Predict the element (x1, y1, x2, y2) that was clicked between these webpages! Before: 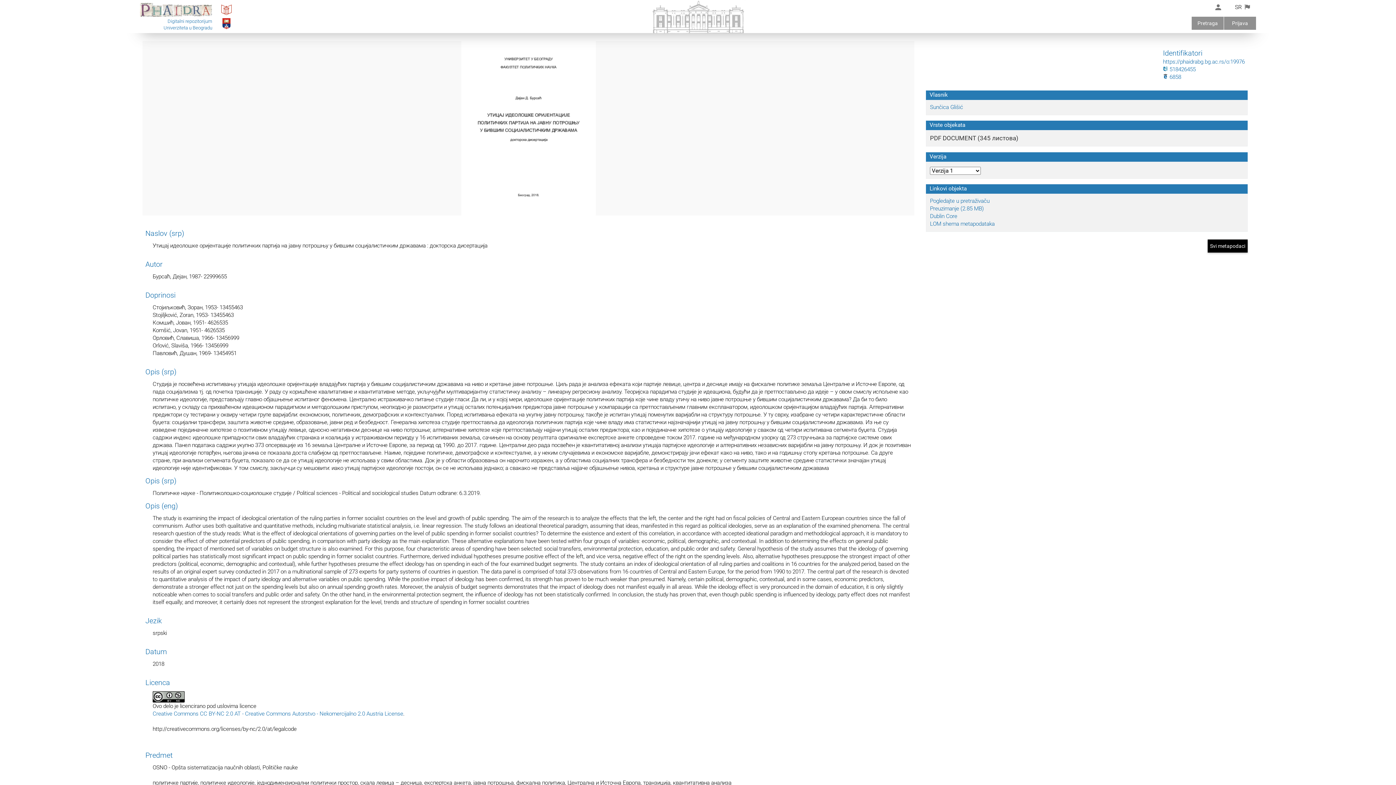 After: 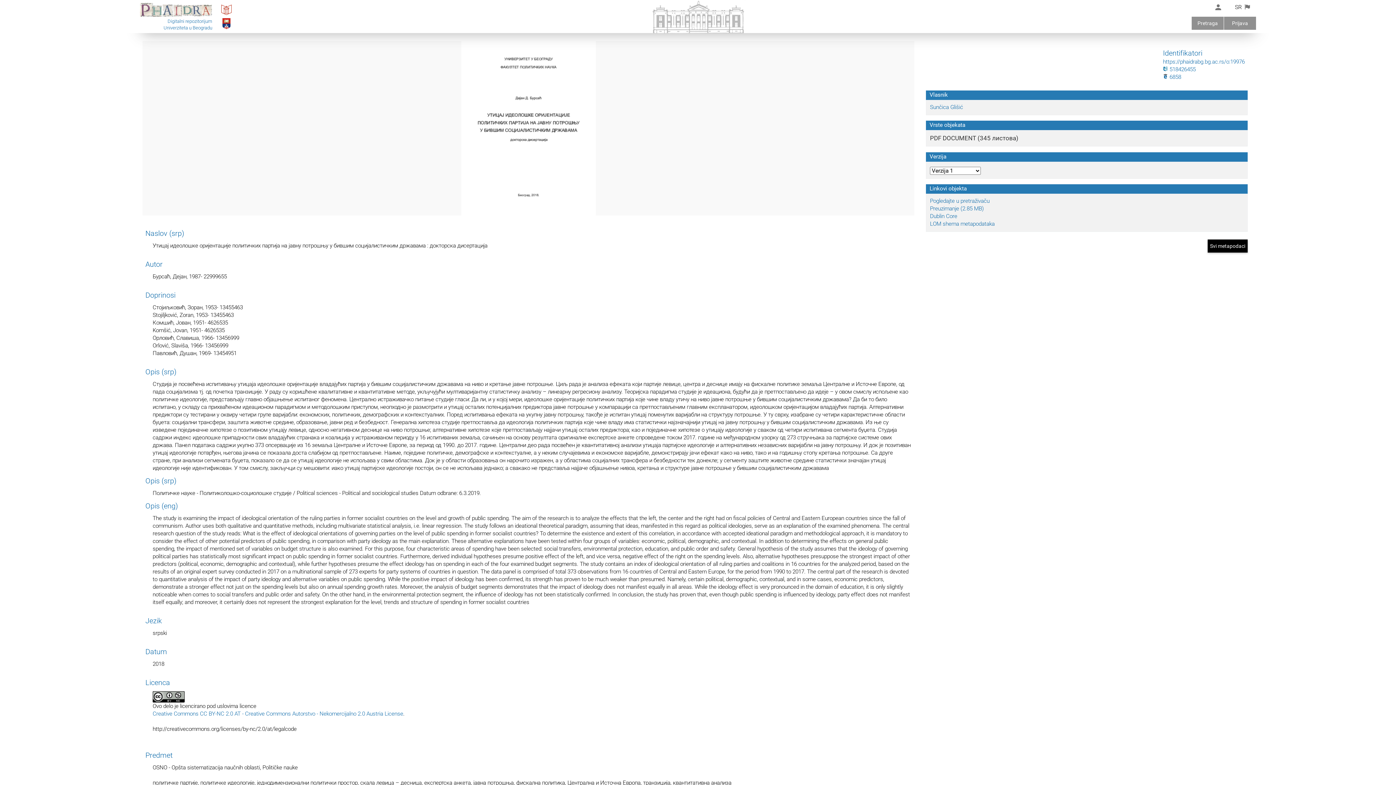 Action: bbox: (1163, 73, 1181, 80) label:  6858